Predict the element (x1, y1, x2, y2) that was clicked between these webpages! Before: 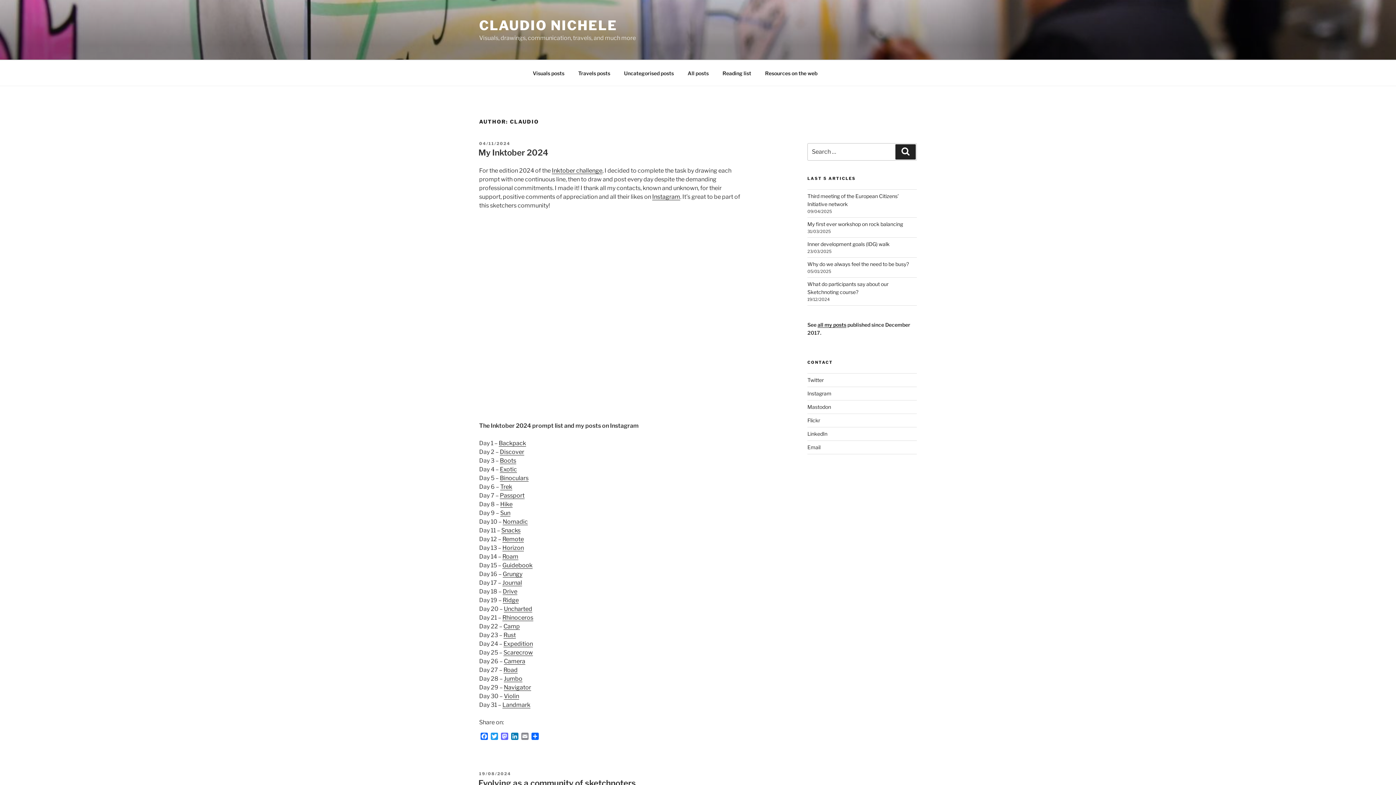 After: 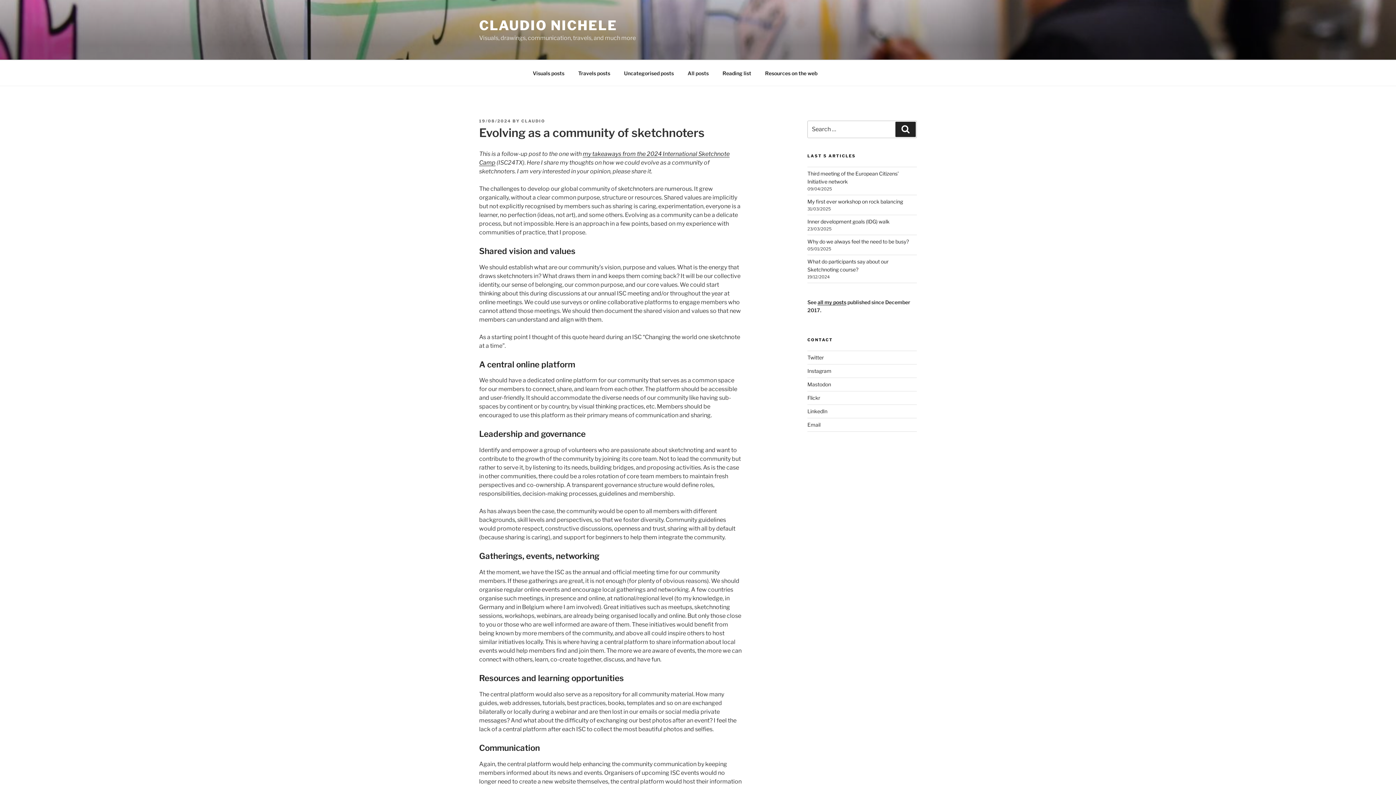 Action: bbox: (479, 771, 511, 776) label: 19/08/2024